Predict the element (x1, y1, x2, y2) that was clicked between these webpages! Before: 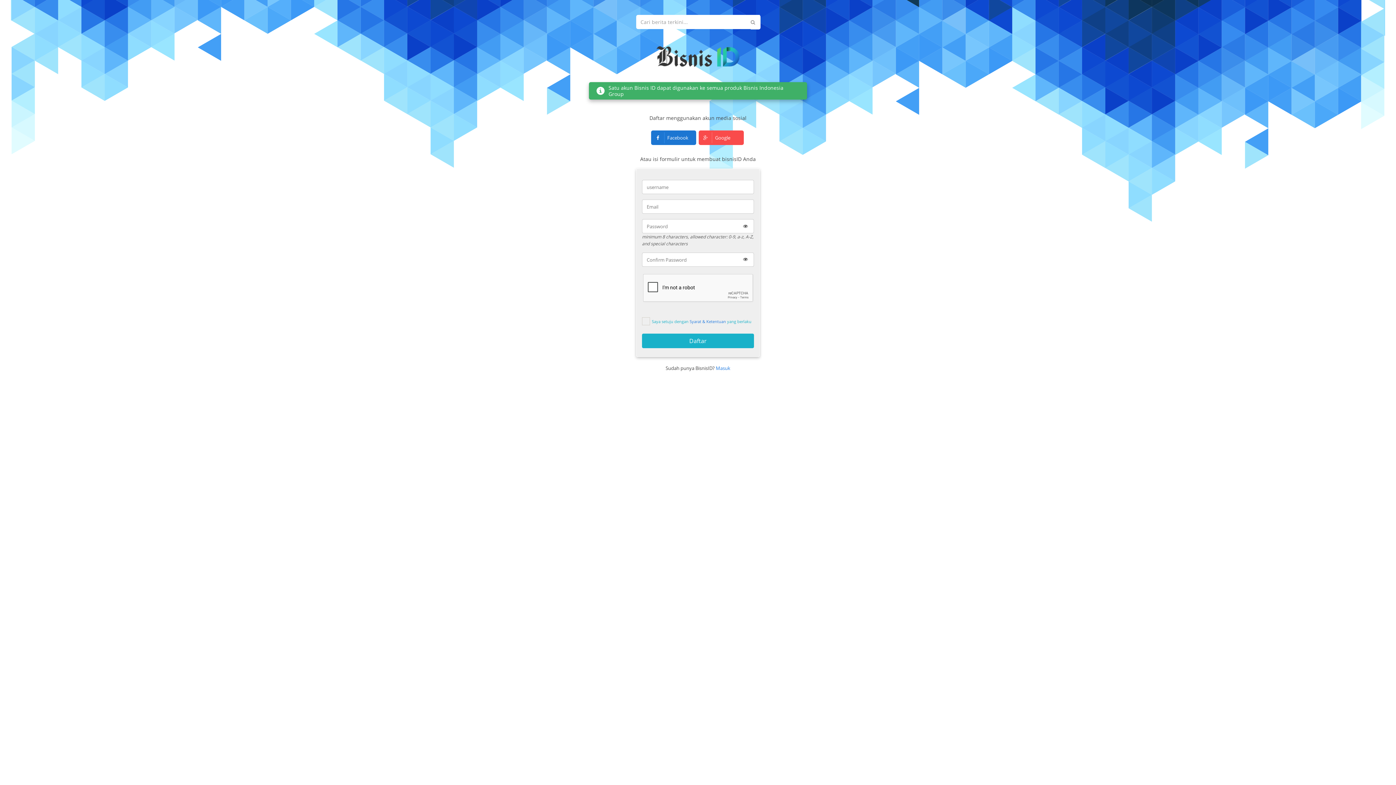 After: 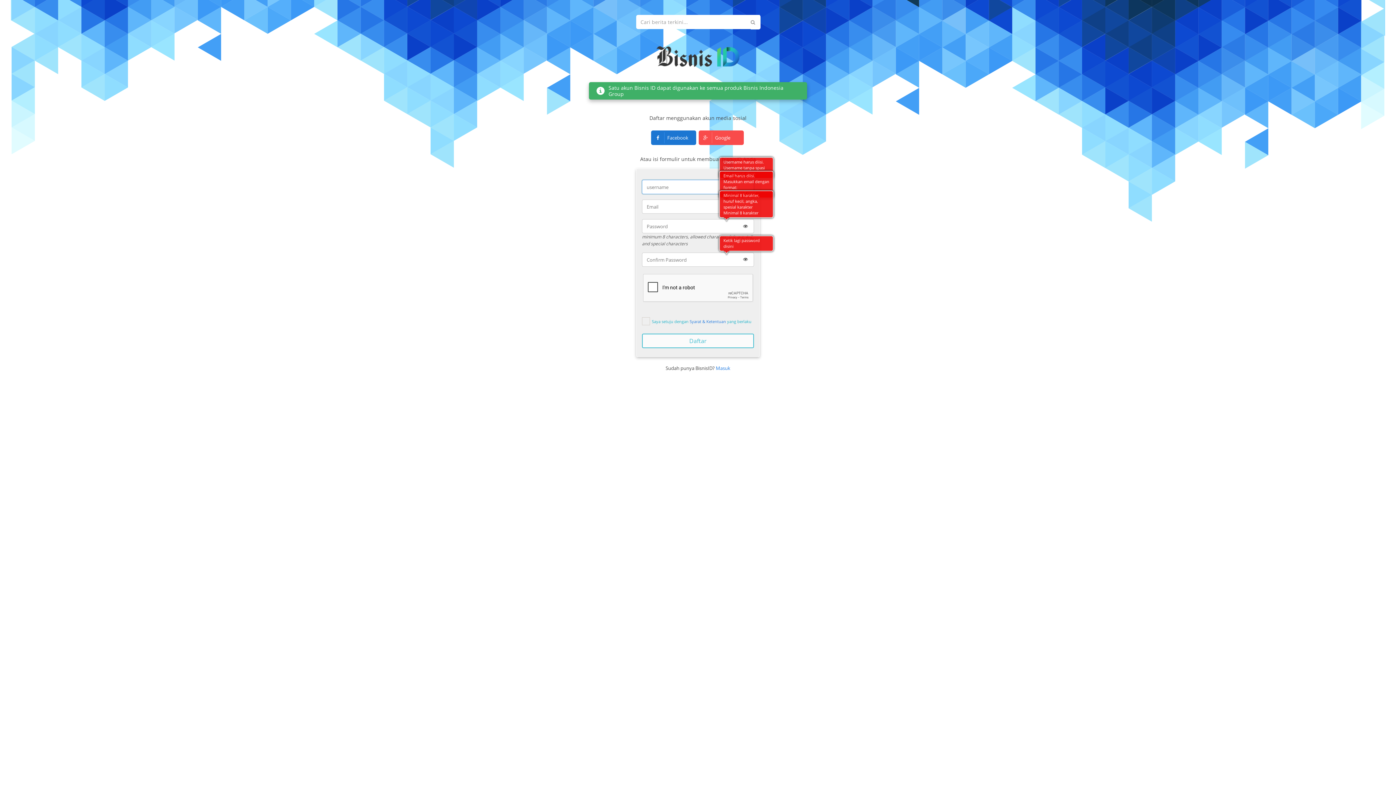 Action: label: Daftar bbox: (642, 333, 754, 348)